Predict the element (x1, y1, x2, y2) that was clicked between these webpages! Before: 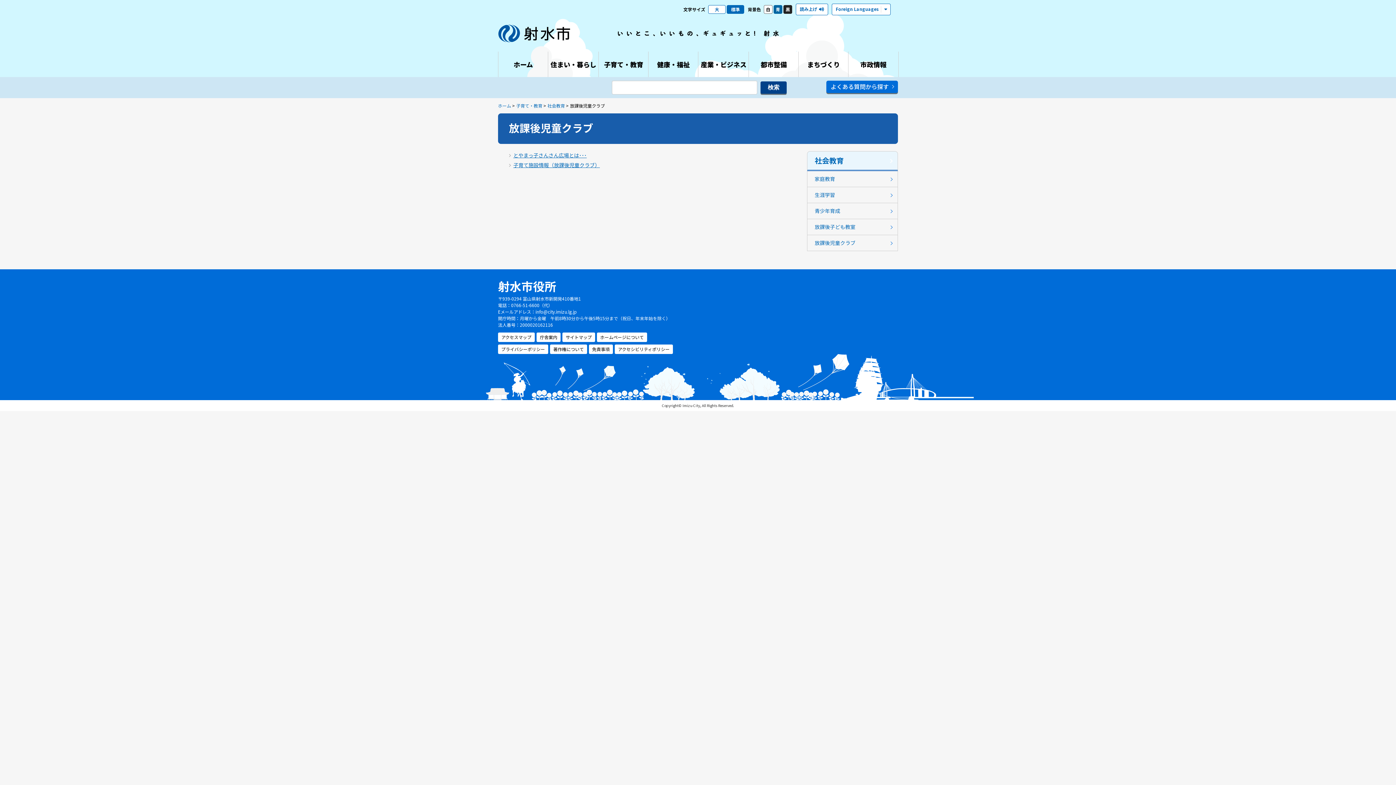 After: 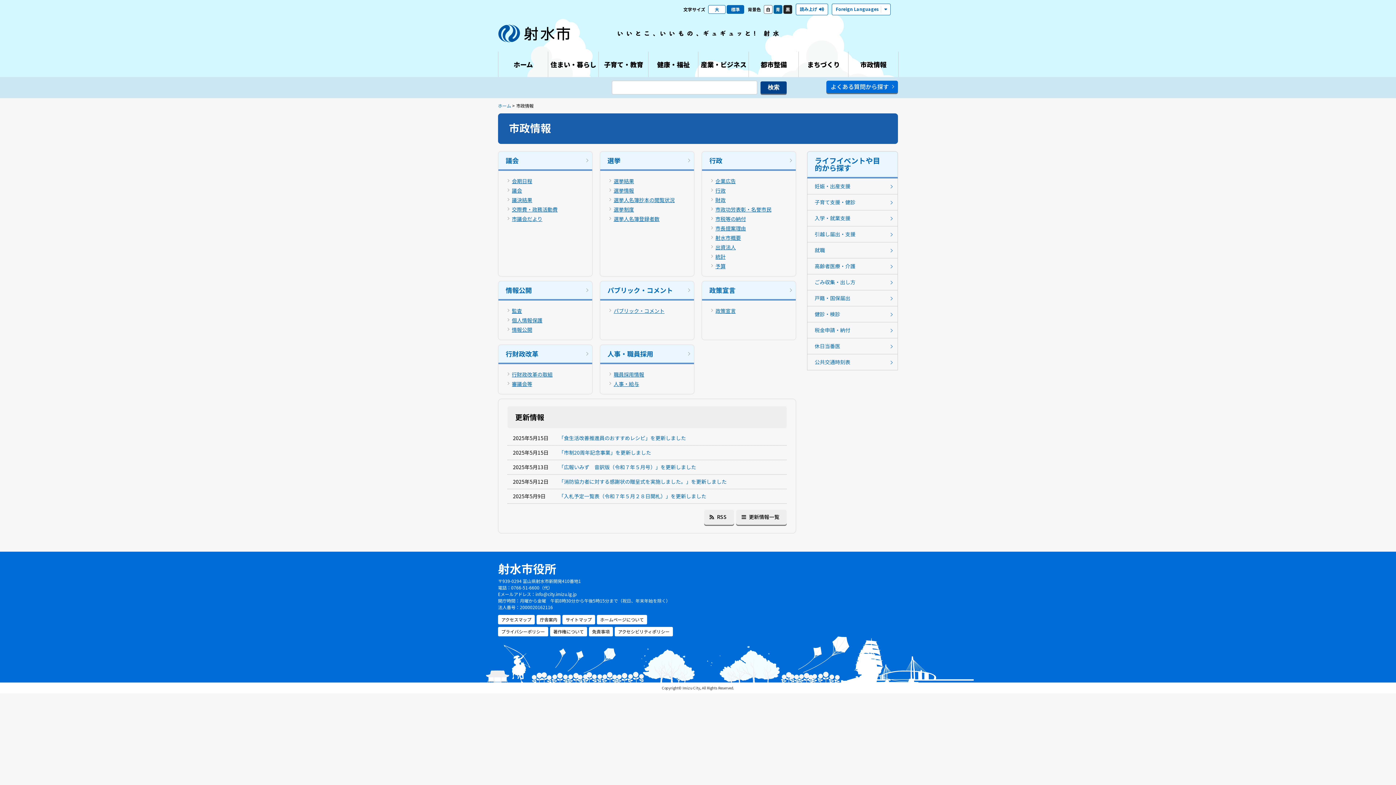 Action: label: 市政情報 bbox: (848, 51, 898, 77)